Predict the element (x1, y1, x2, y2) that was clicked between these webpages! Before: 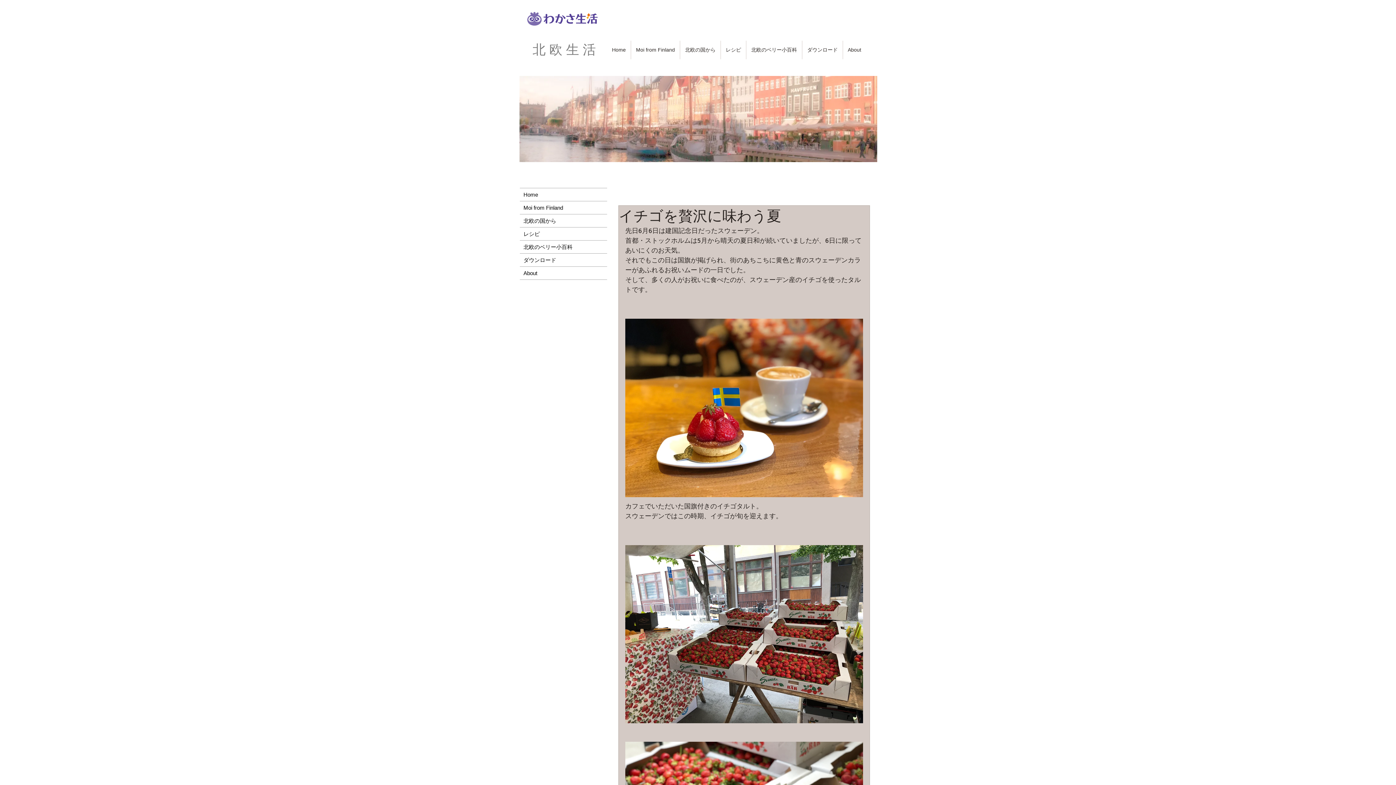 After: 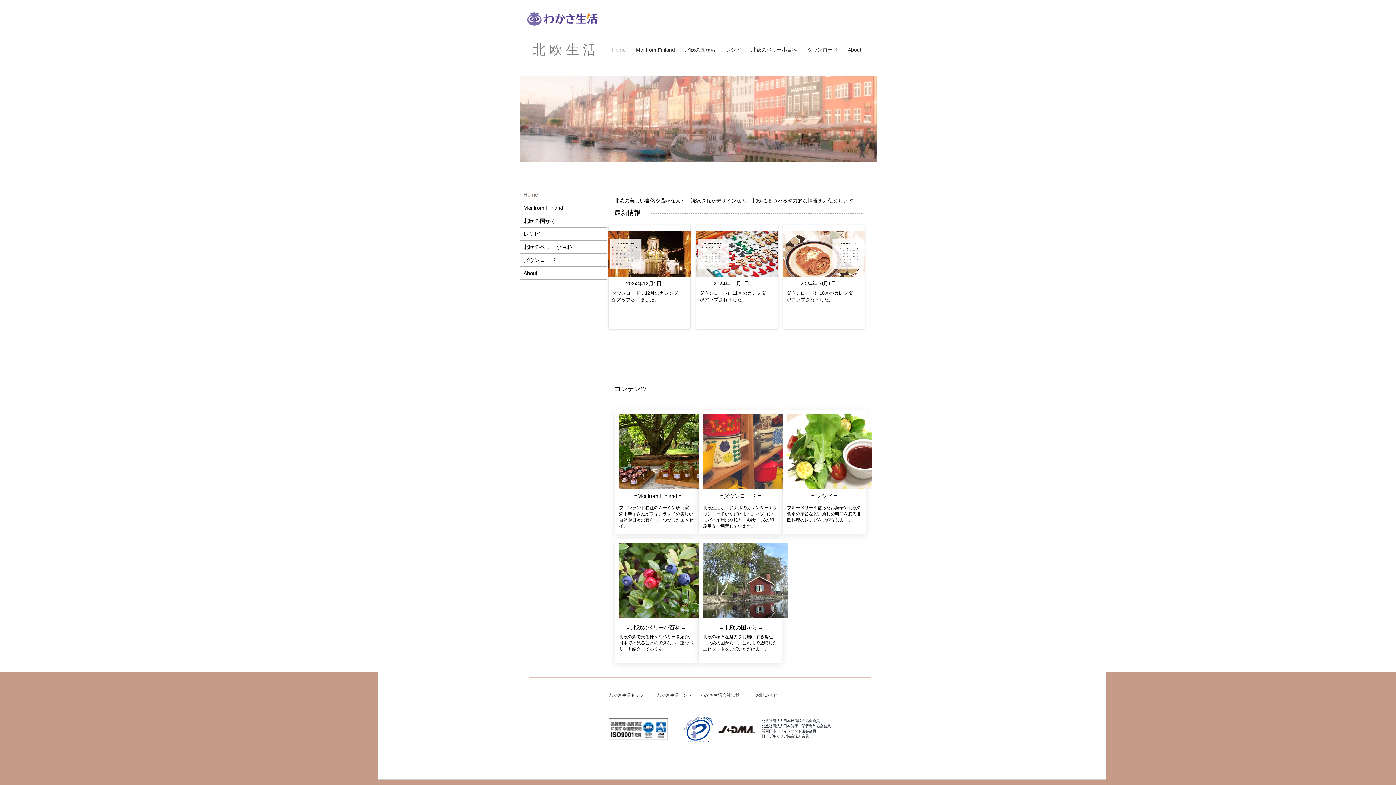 Action: label: 北 欧 生 活 bbox: (532, 42, 596, 57)